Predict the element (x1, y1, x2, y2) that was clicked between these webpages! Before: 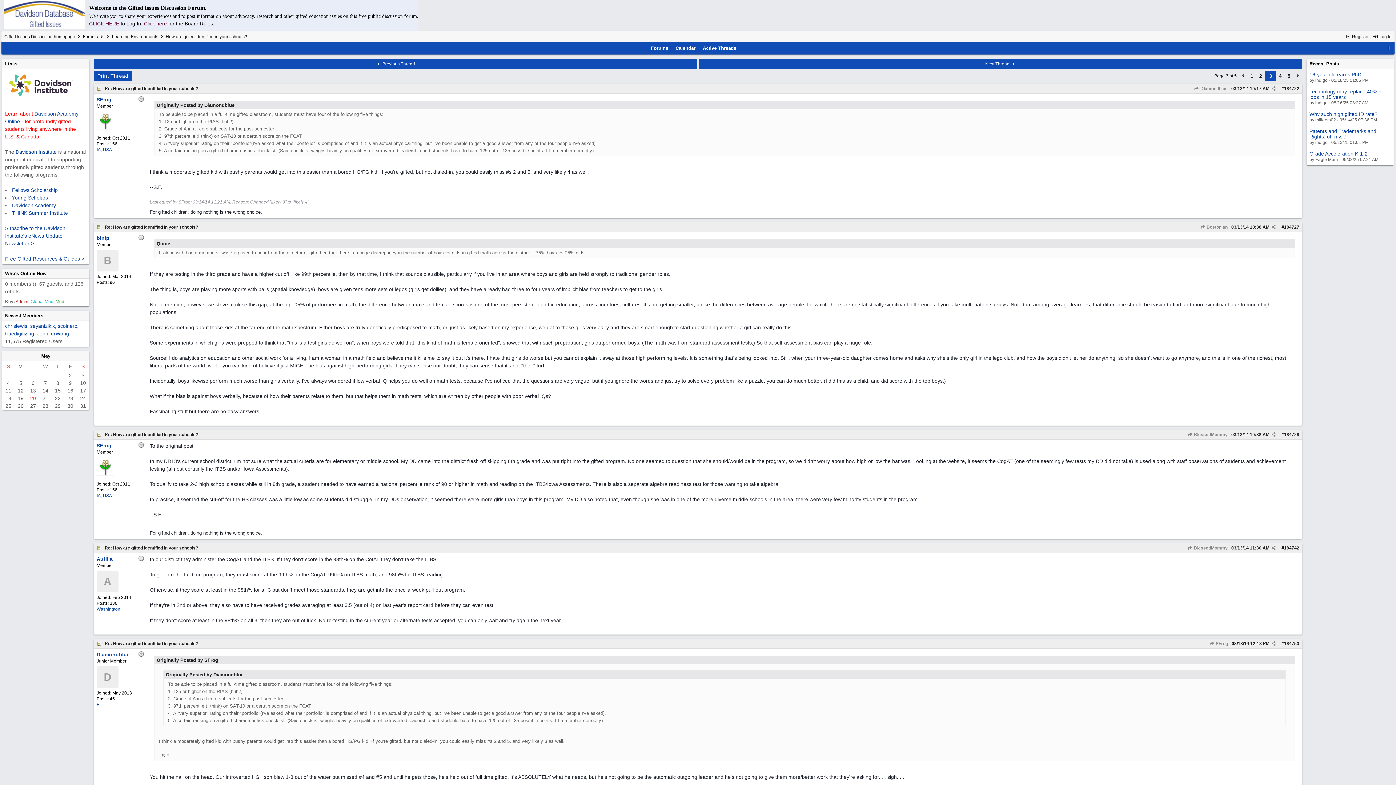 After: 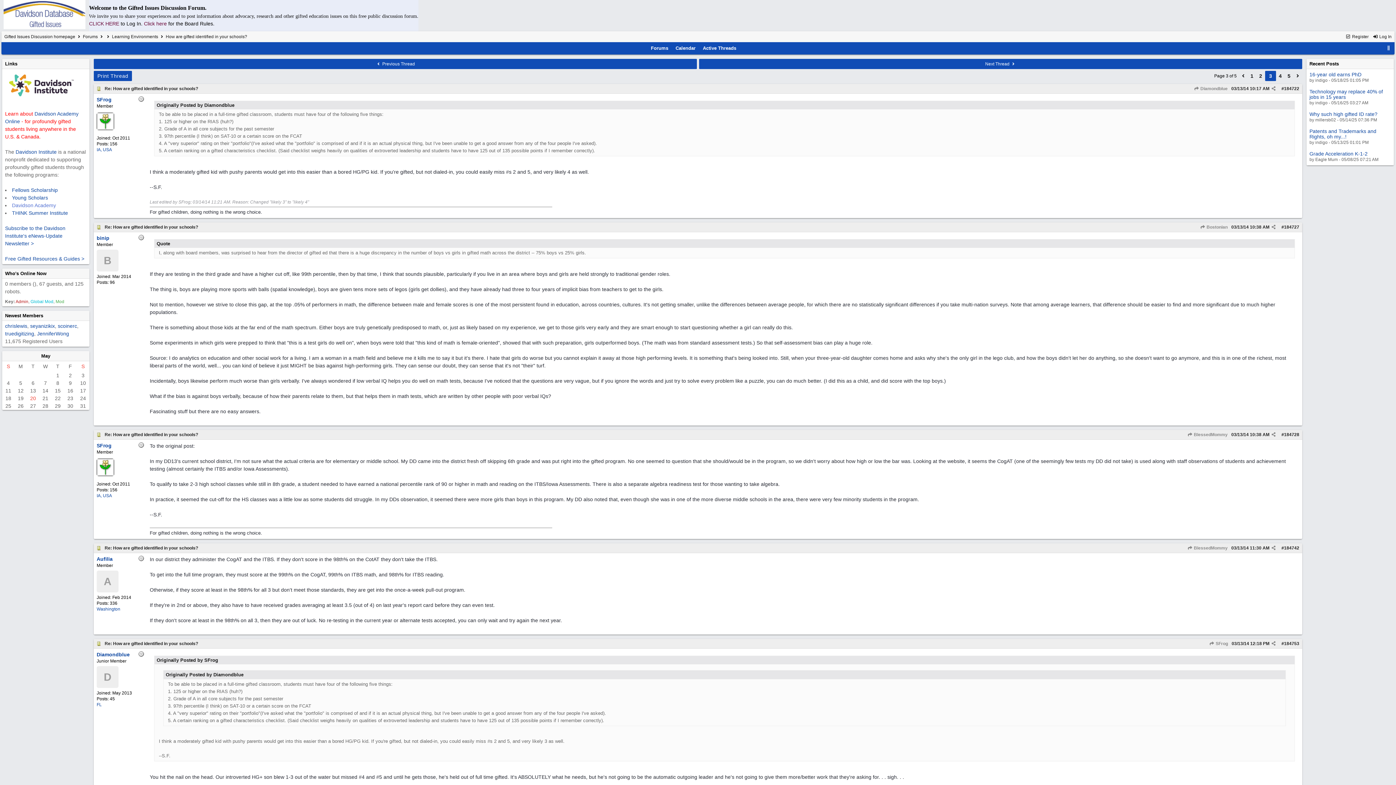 Action: label: Davidson Academy bbox: (12, 202, 56, 208)